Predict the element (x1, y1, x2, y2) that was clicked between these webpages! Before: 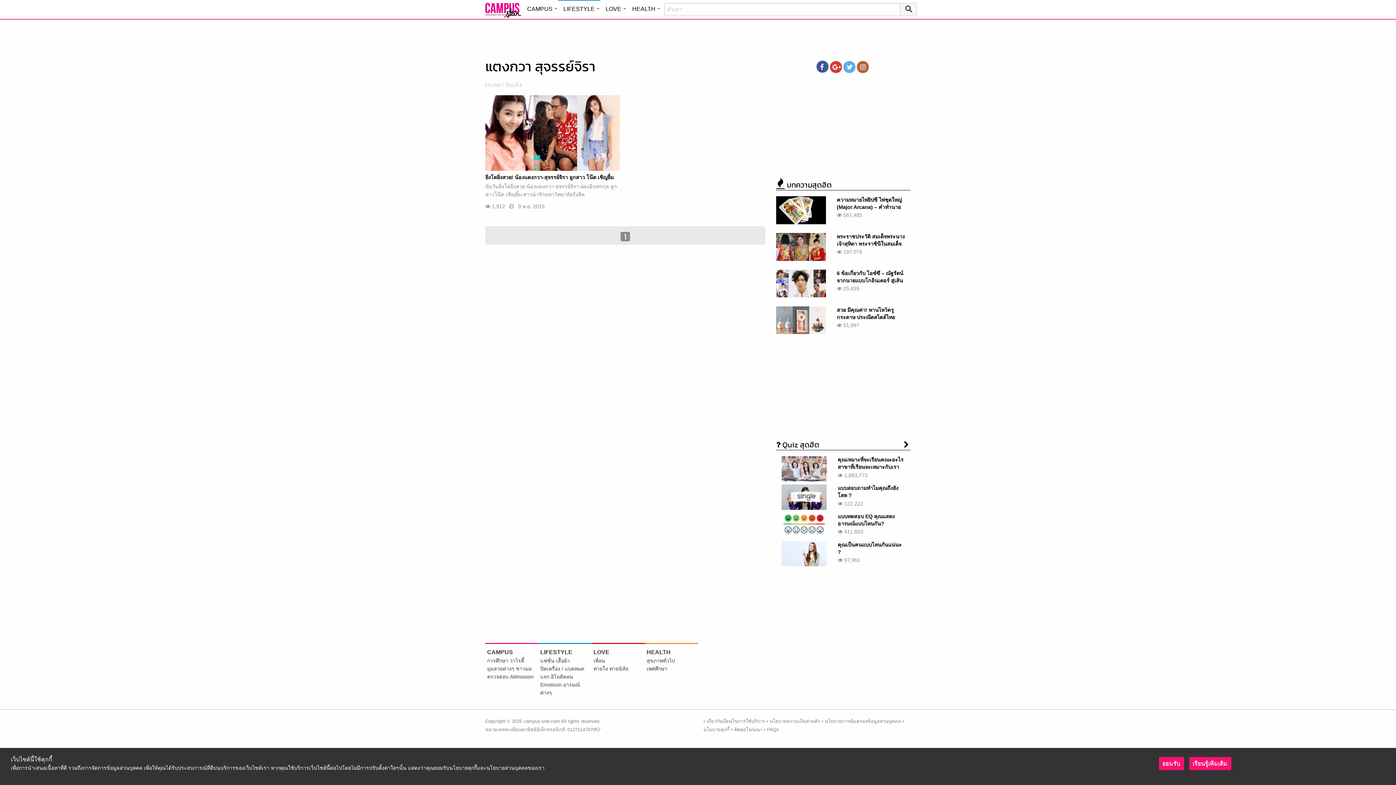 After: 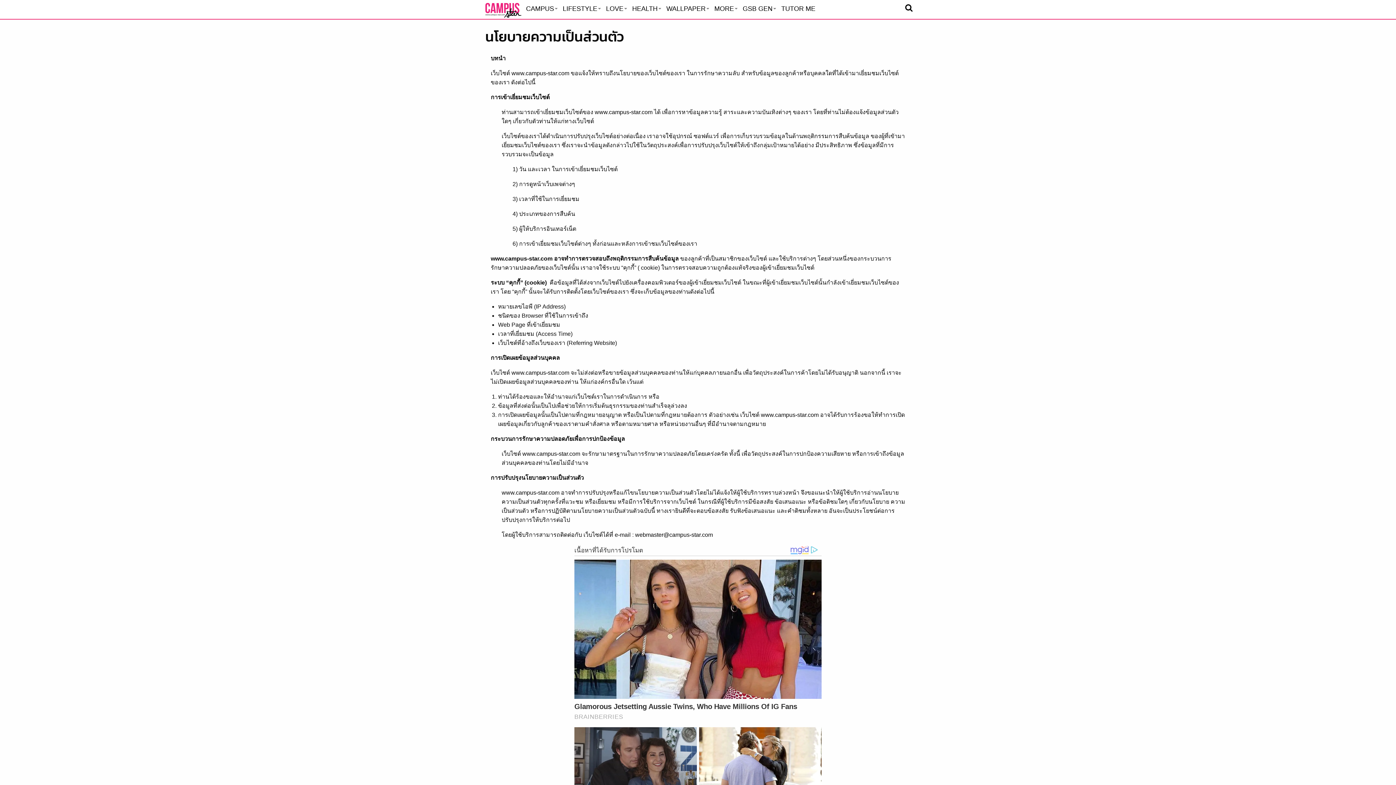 Action: bbox: (769, 718, 820, 724) label: นโยบายความเป็นส่วนตัว